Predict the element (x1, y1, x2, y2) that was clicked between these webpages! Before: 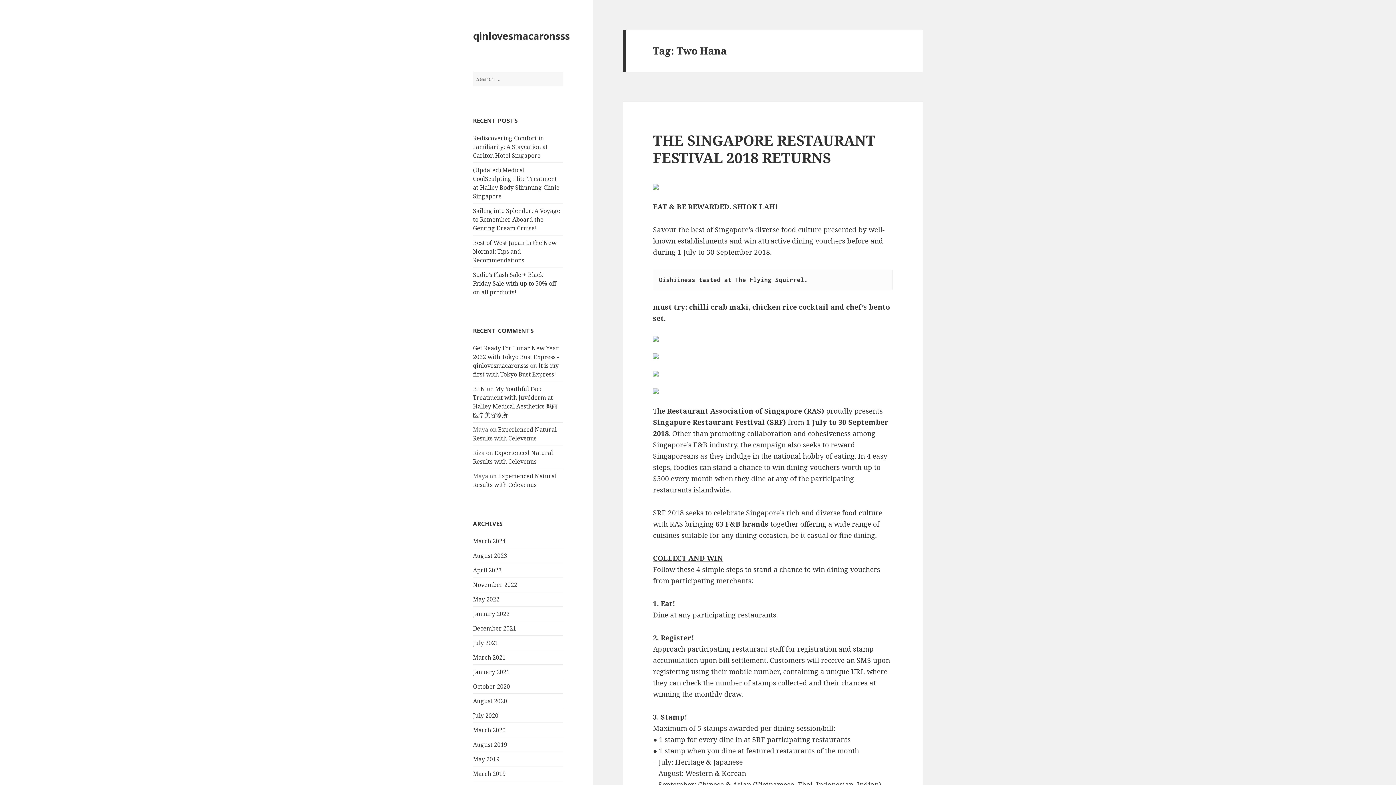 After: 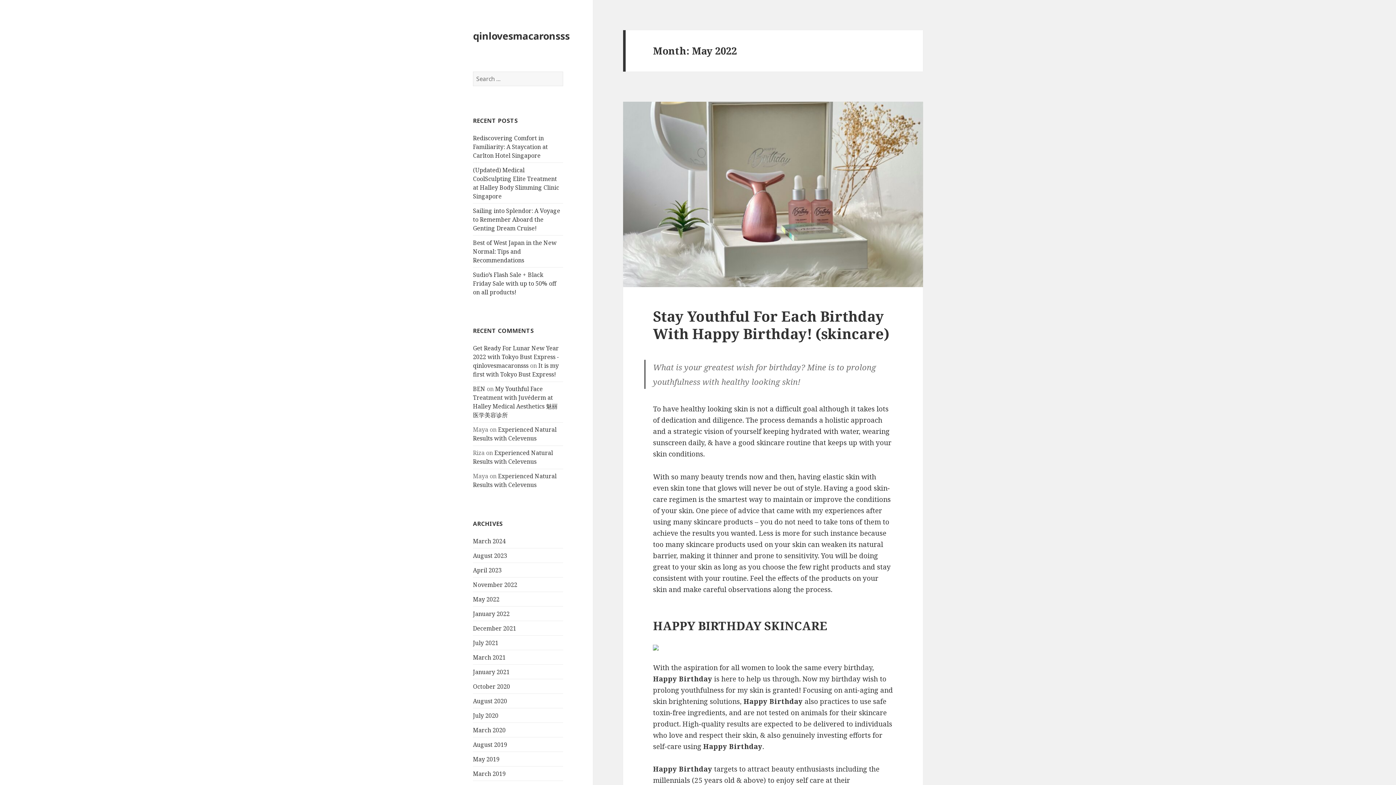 Action: label: May 2022 bbox: (473, 595, 499, 603)